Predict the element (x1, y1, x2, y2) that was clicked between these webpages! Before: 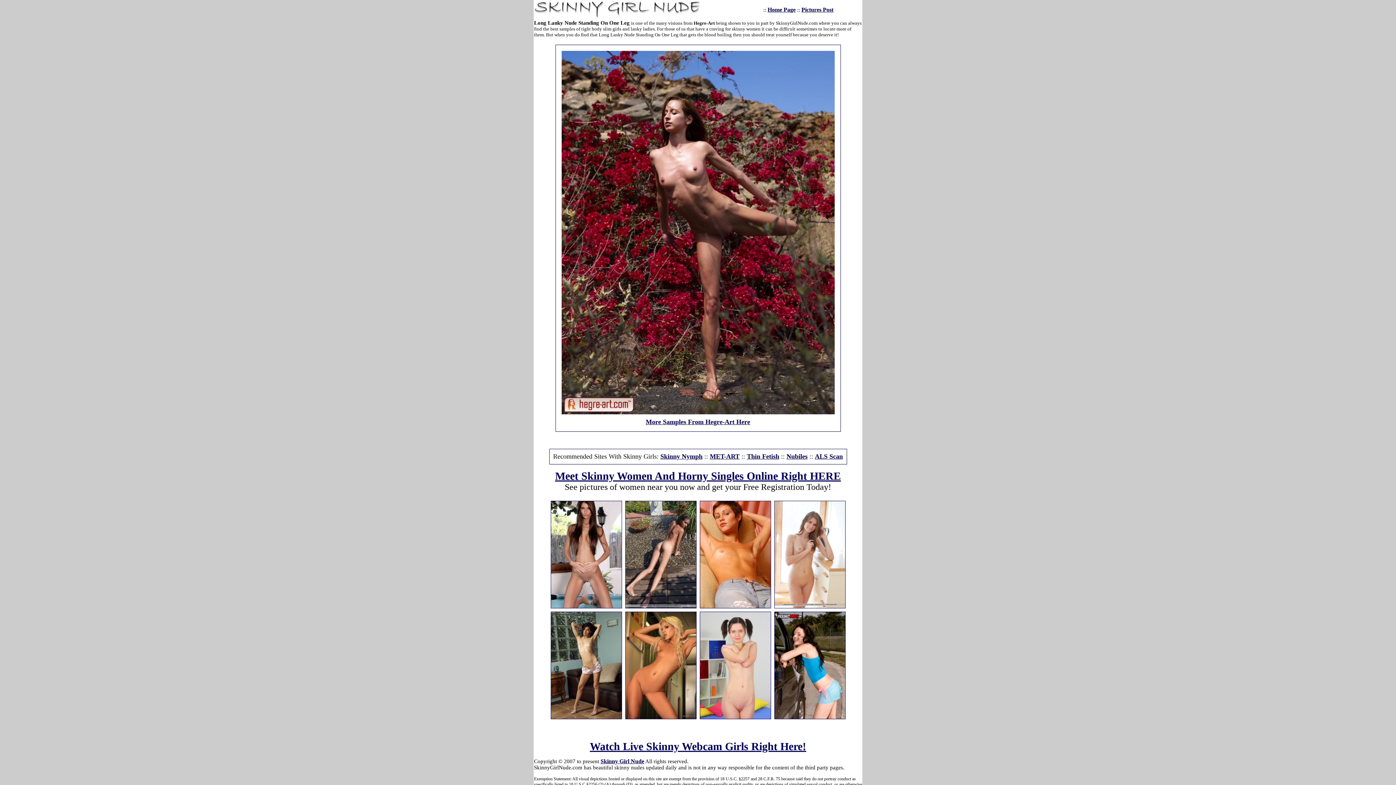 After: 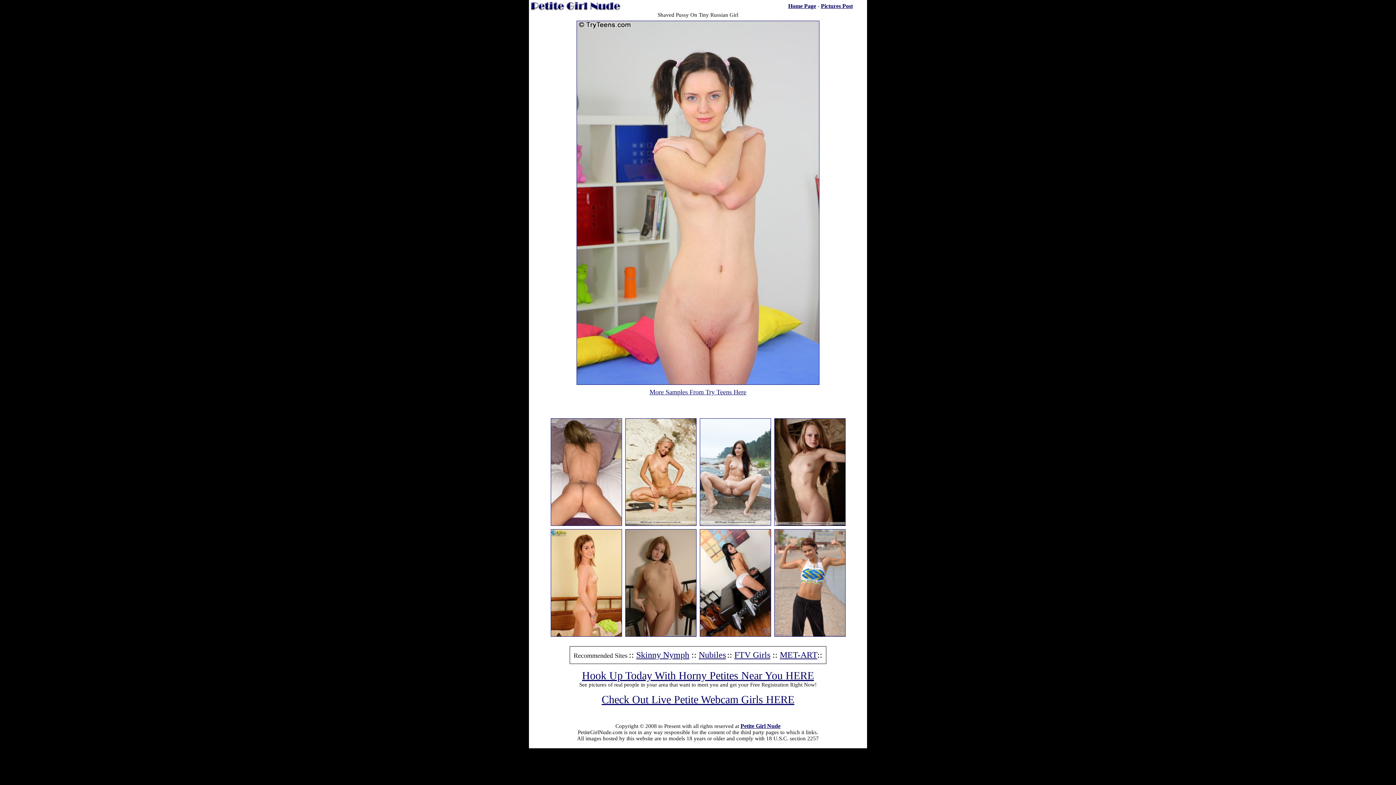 Action: bbox: (700, 714, 770, 720)